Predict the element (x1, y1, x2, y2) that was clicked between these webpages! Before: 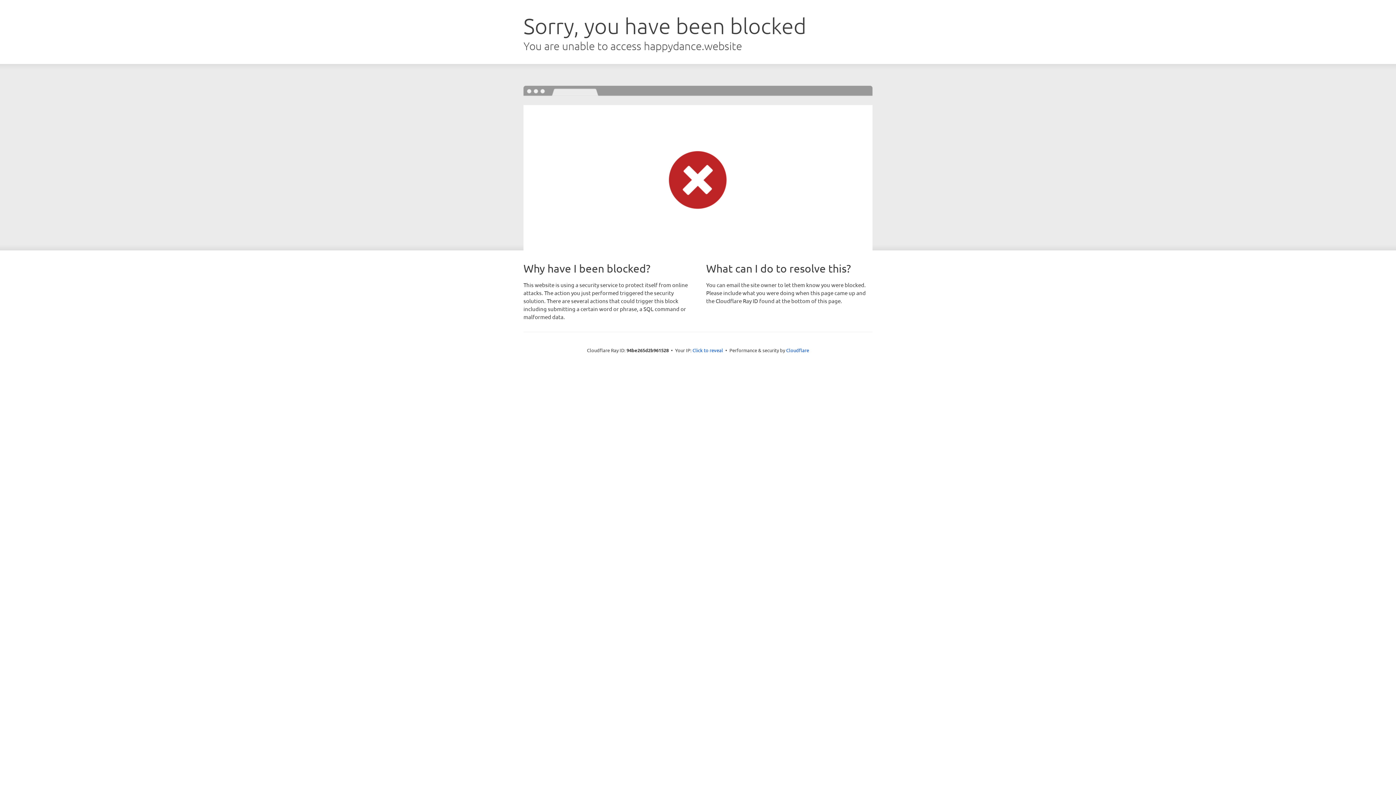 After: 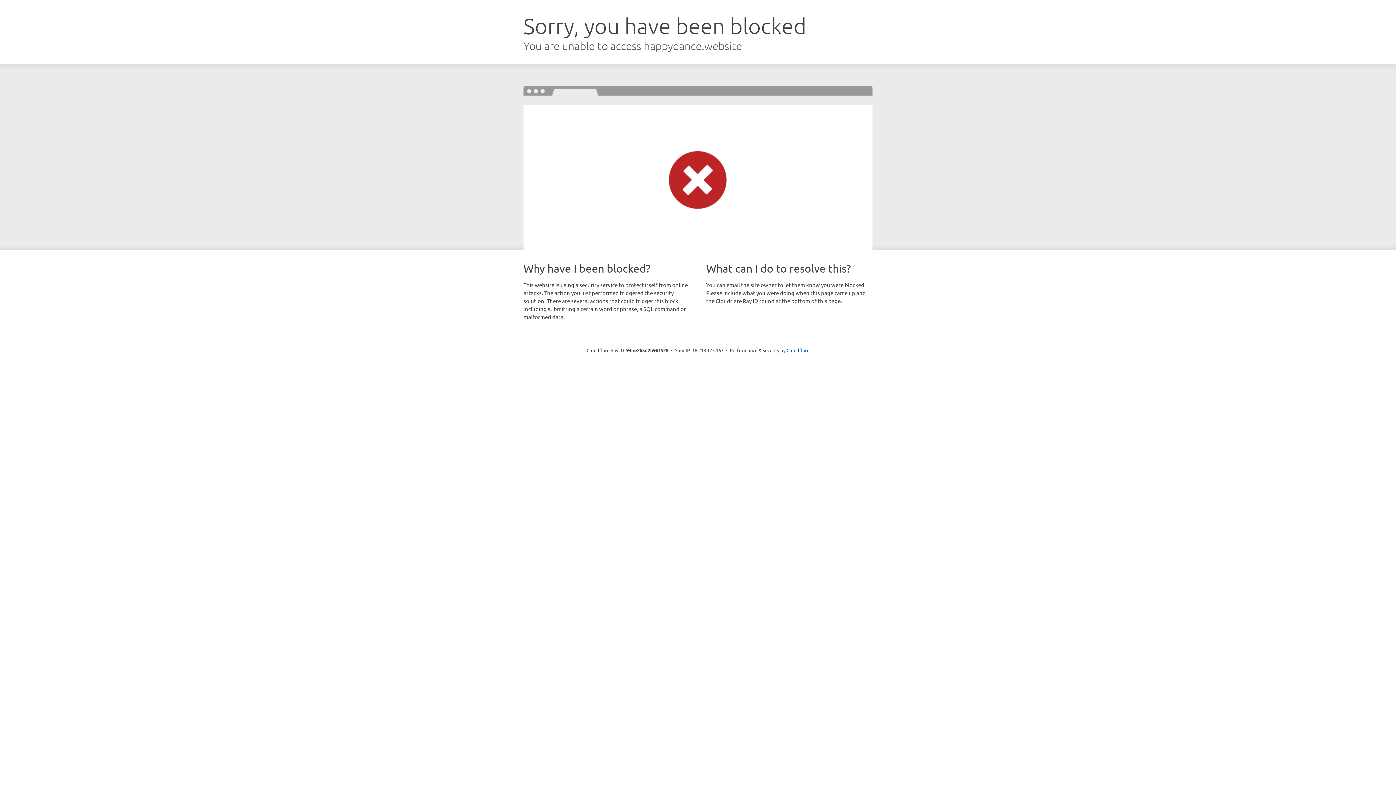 Action: bbox: (692, 346, 723, 353) label: Click to reveal